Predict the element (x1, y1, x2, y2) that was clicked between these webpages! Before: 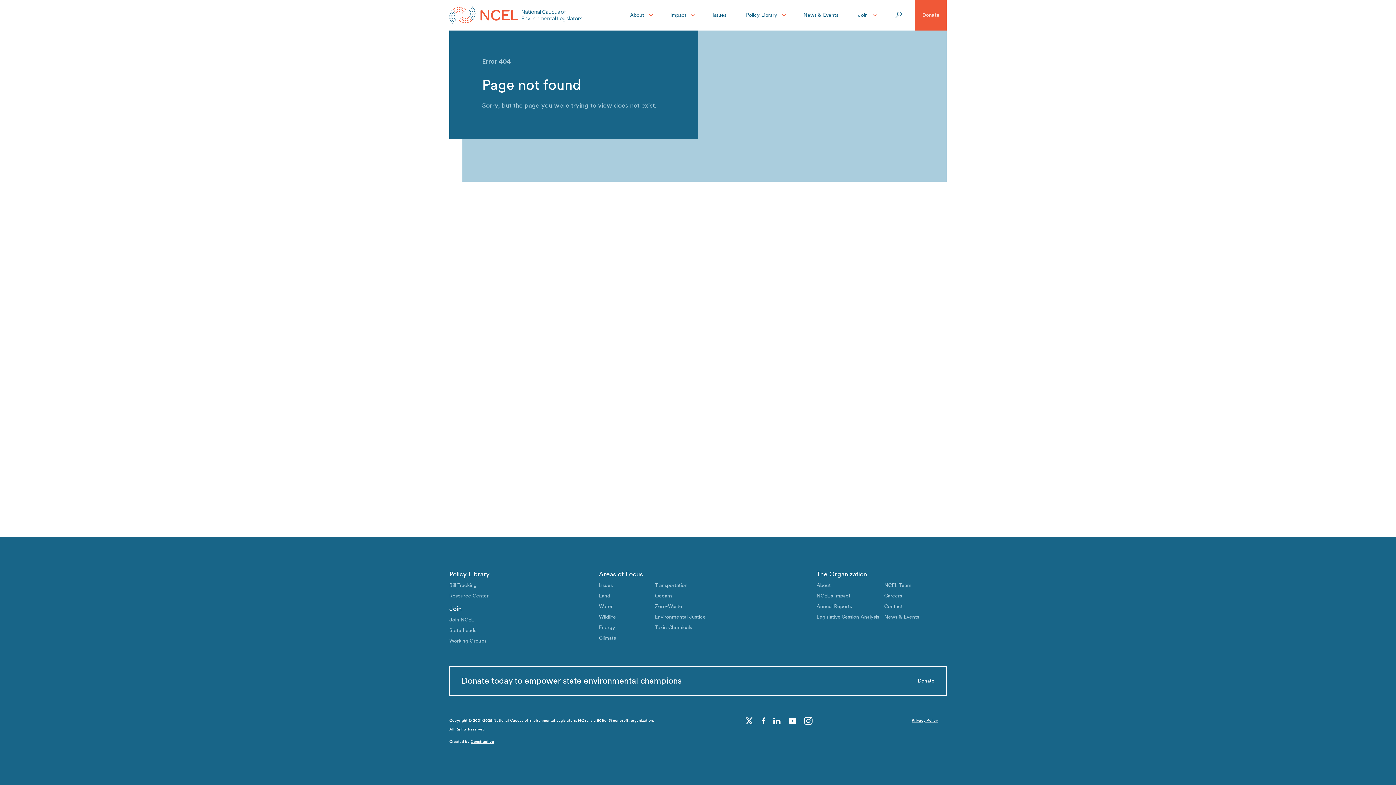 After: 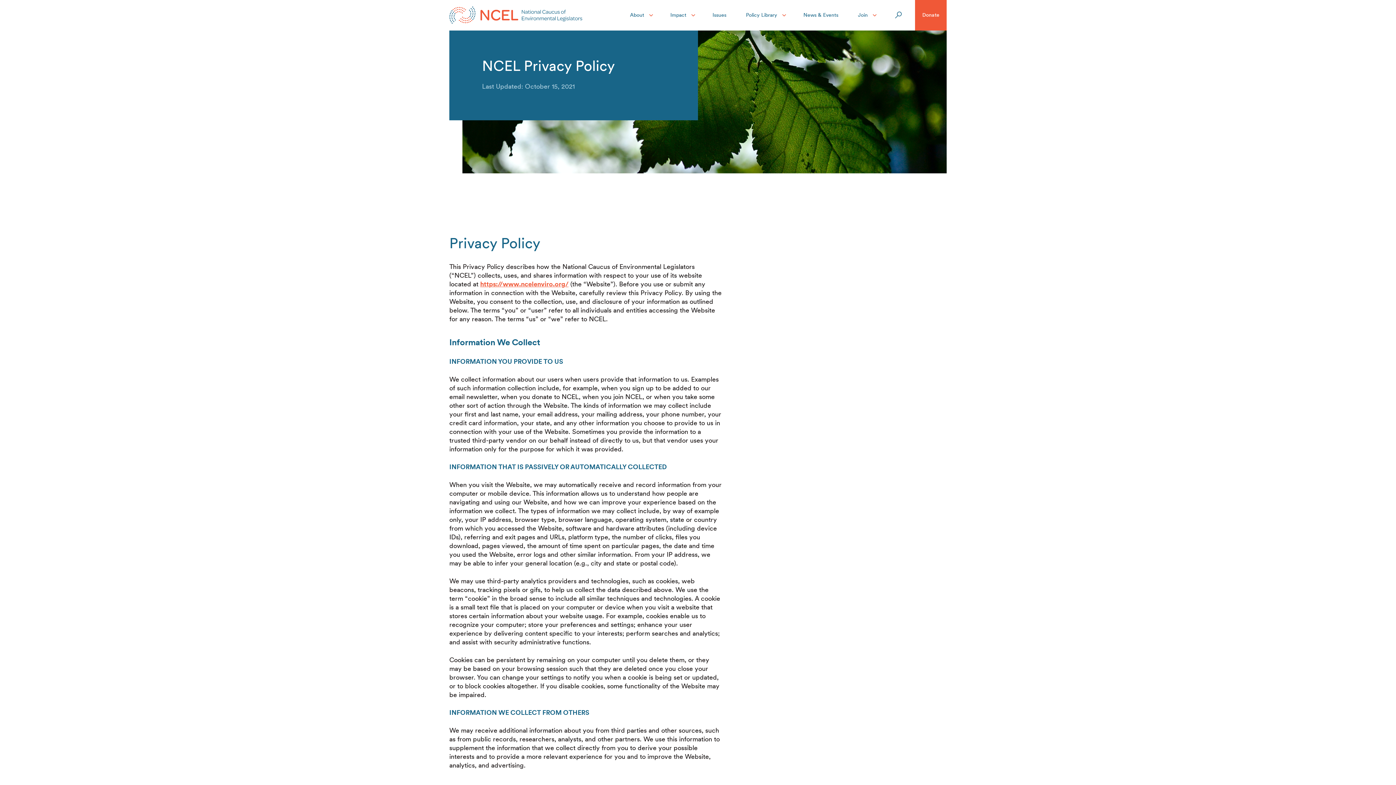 Action: bbox: (912, 718, 938, 723) label: Privacy Policy